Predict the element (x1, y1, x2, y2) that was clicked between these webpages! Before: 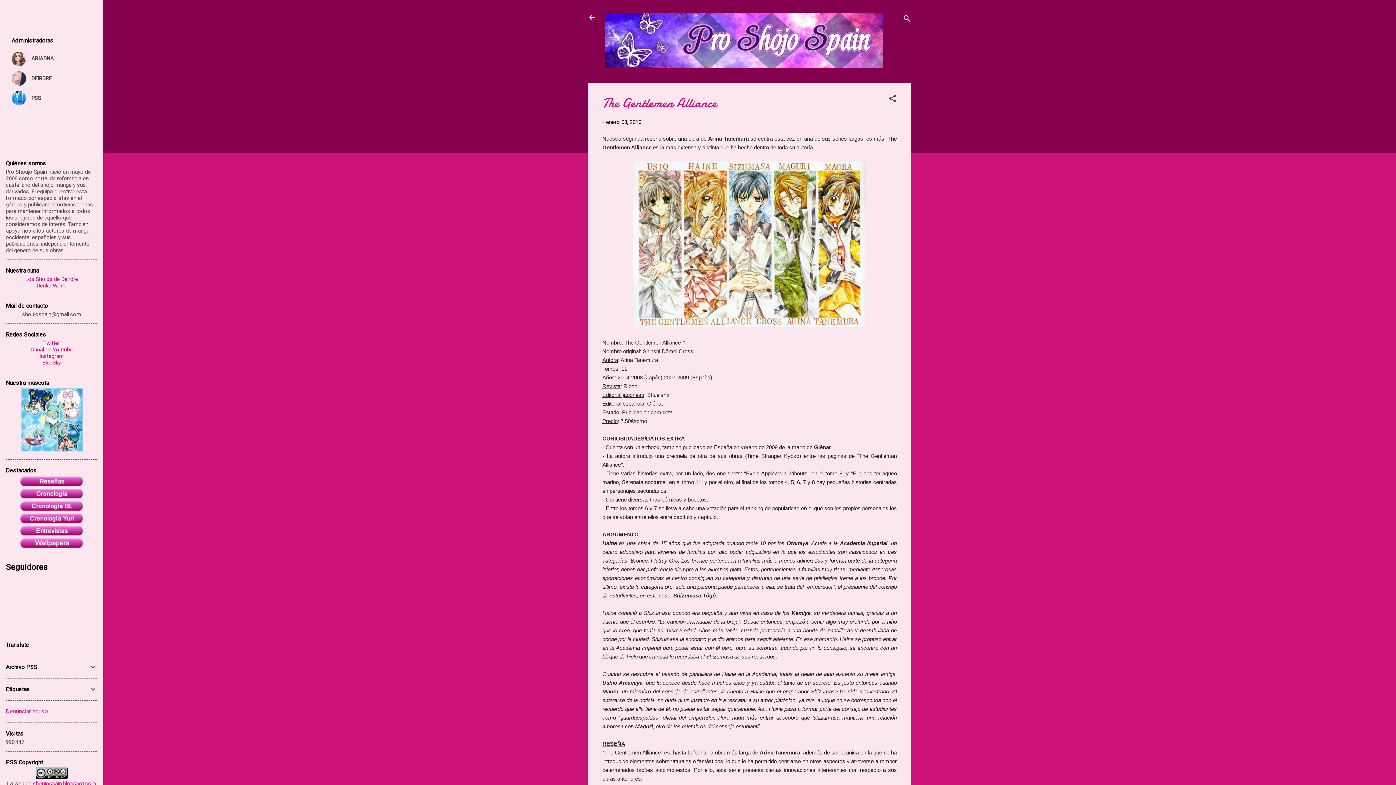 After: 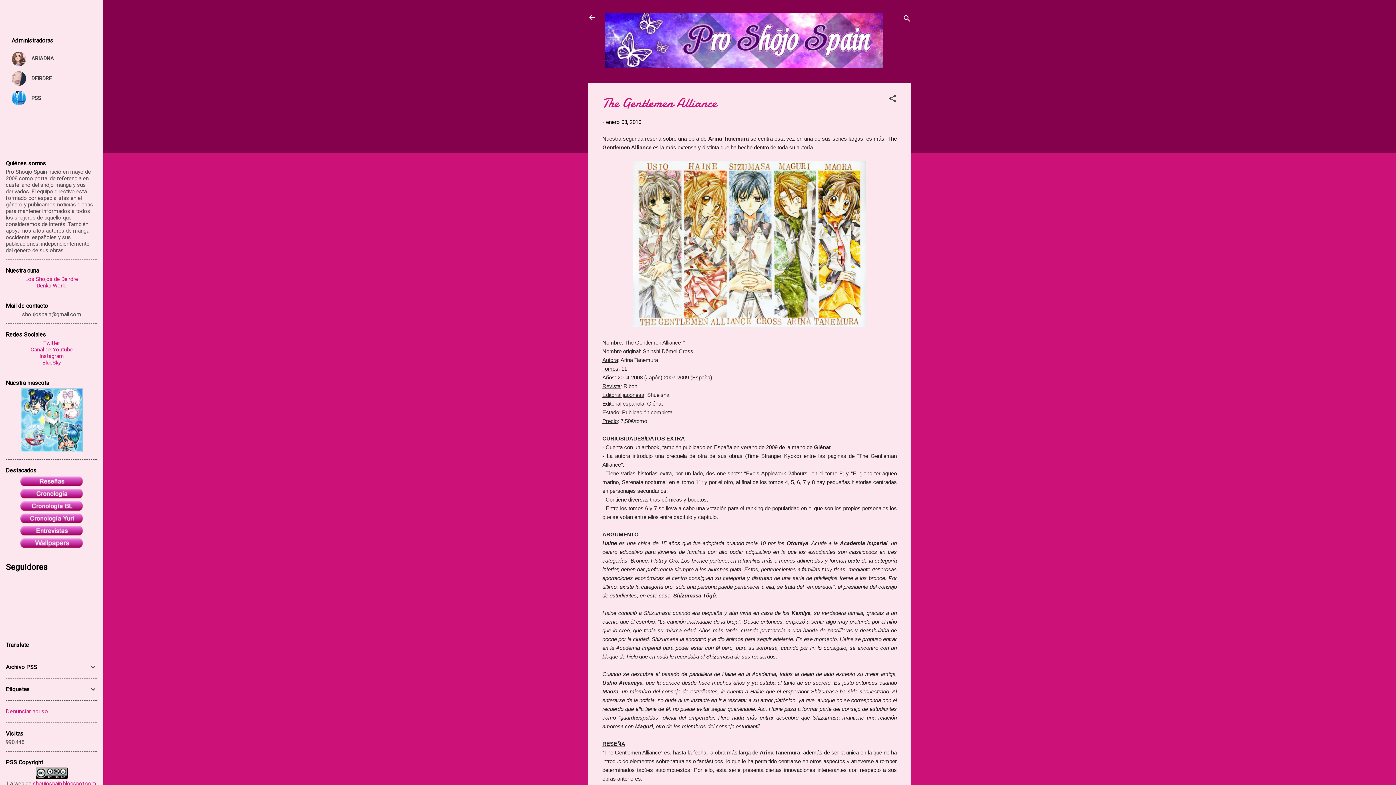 Action: bbox: (606, 118, 641, 125) label: enero 03, 2010